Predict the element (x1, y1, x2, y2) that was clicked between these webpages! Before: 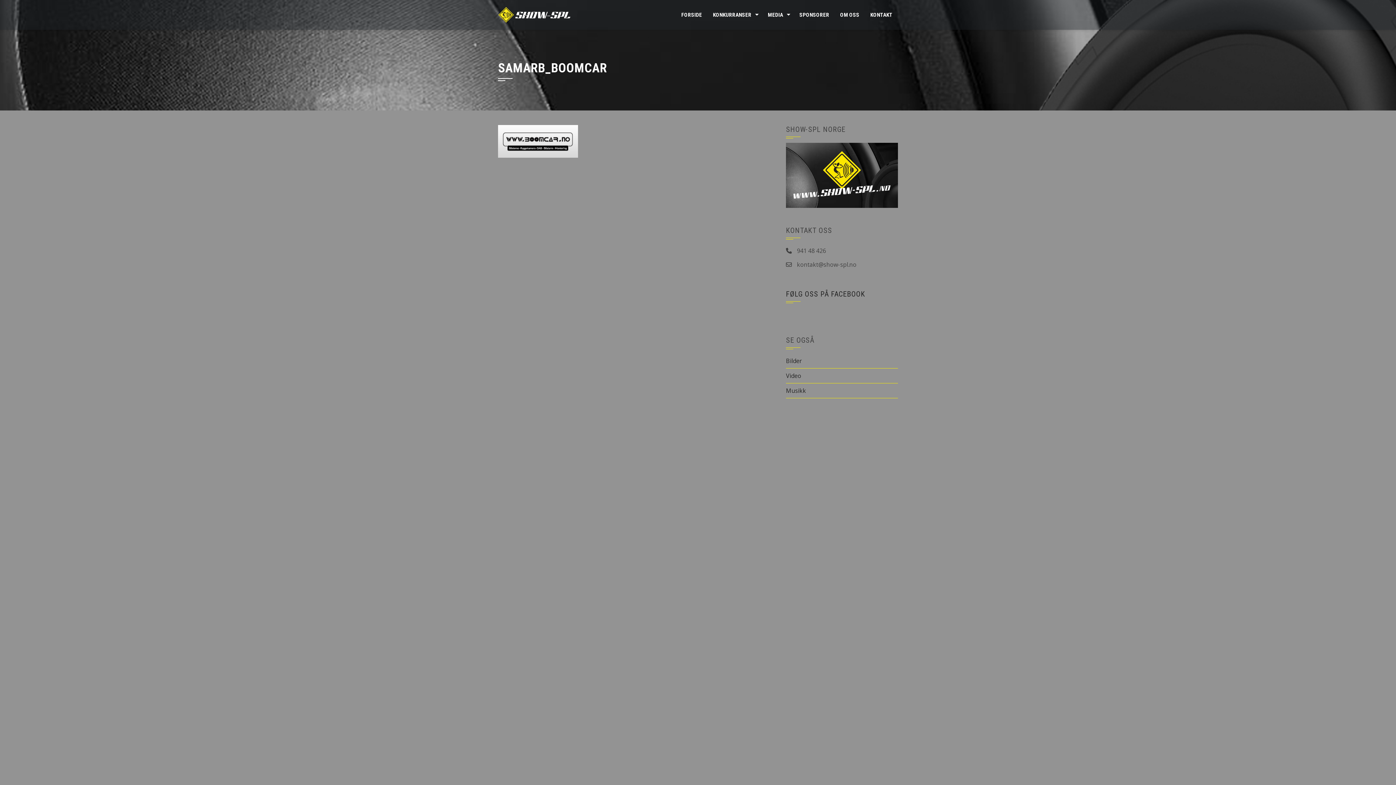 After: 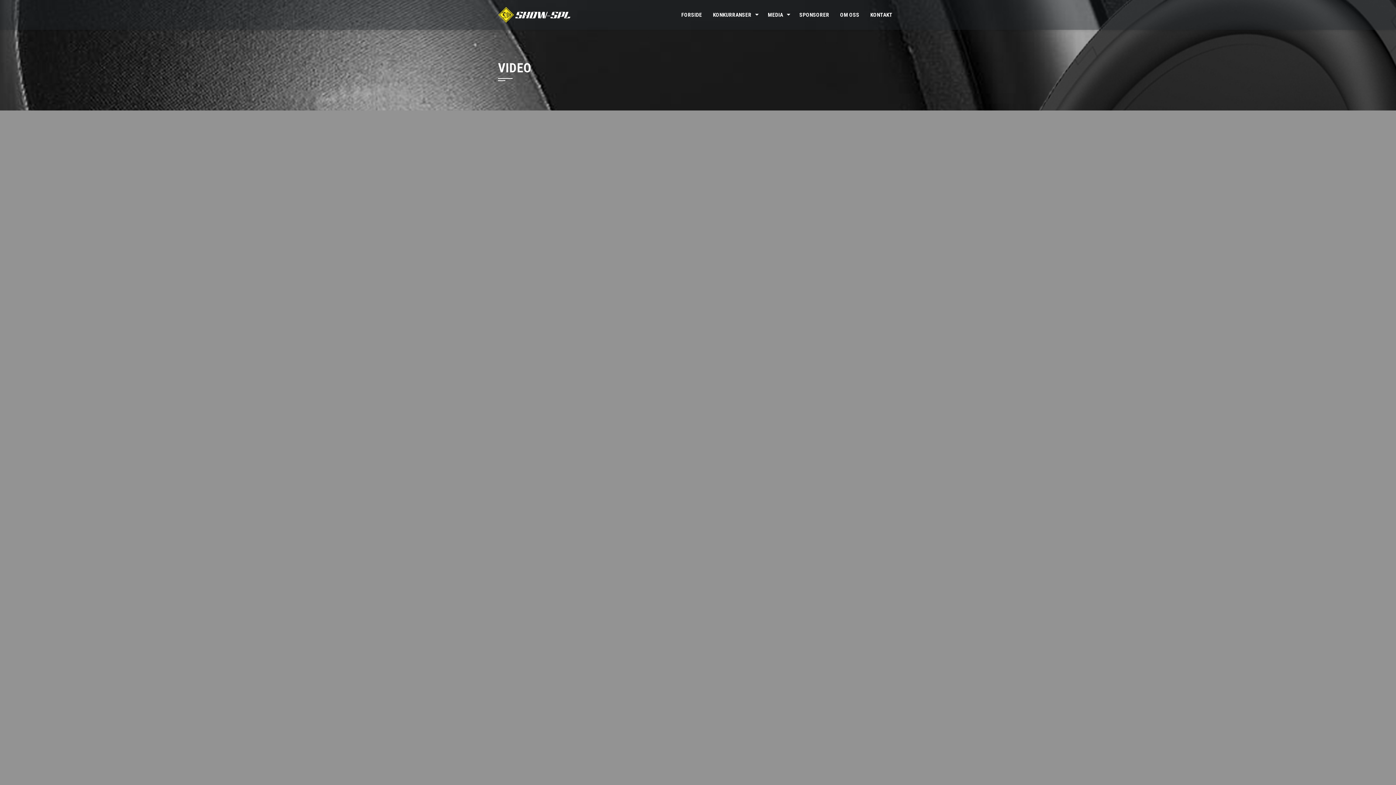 Action: bbox: (786, 372, 801, 380) label: Video